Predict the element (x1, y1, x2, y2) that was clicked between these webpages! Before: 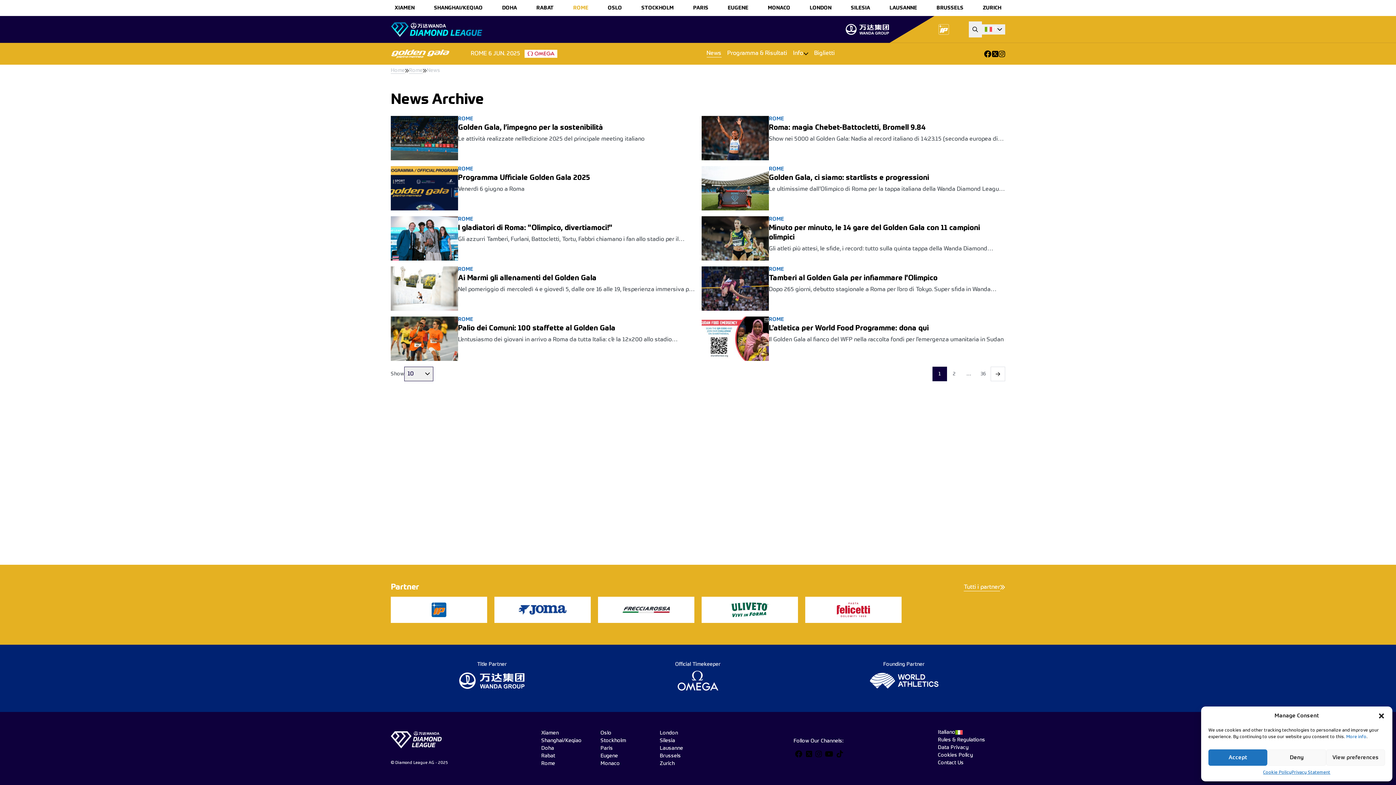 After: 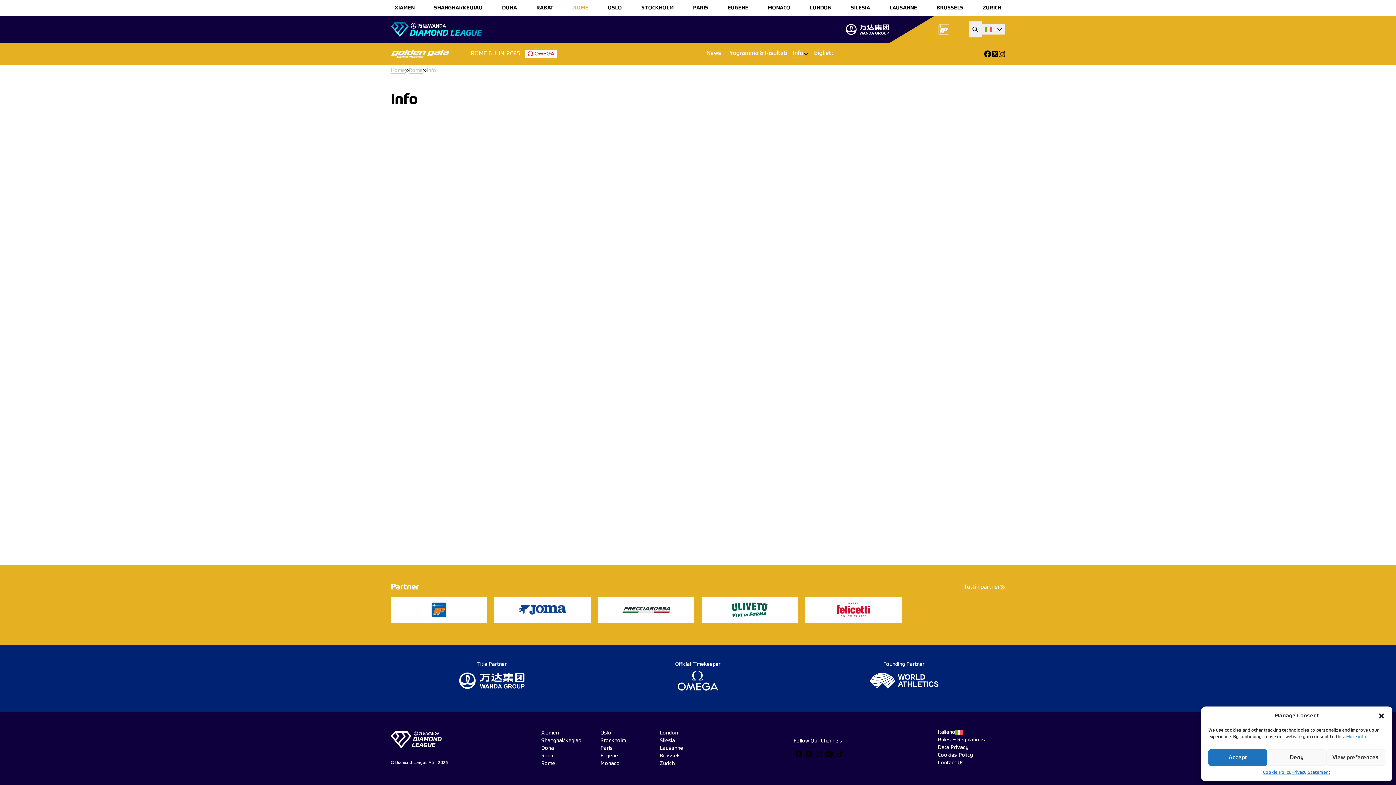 Action: label: Dropdown bbox: (793, 42, 808, 64)